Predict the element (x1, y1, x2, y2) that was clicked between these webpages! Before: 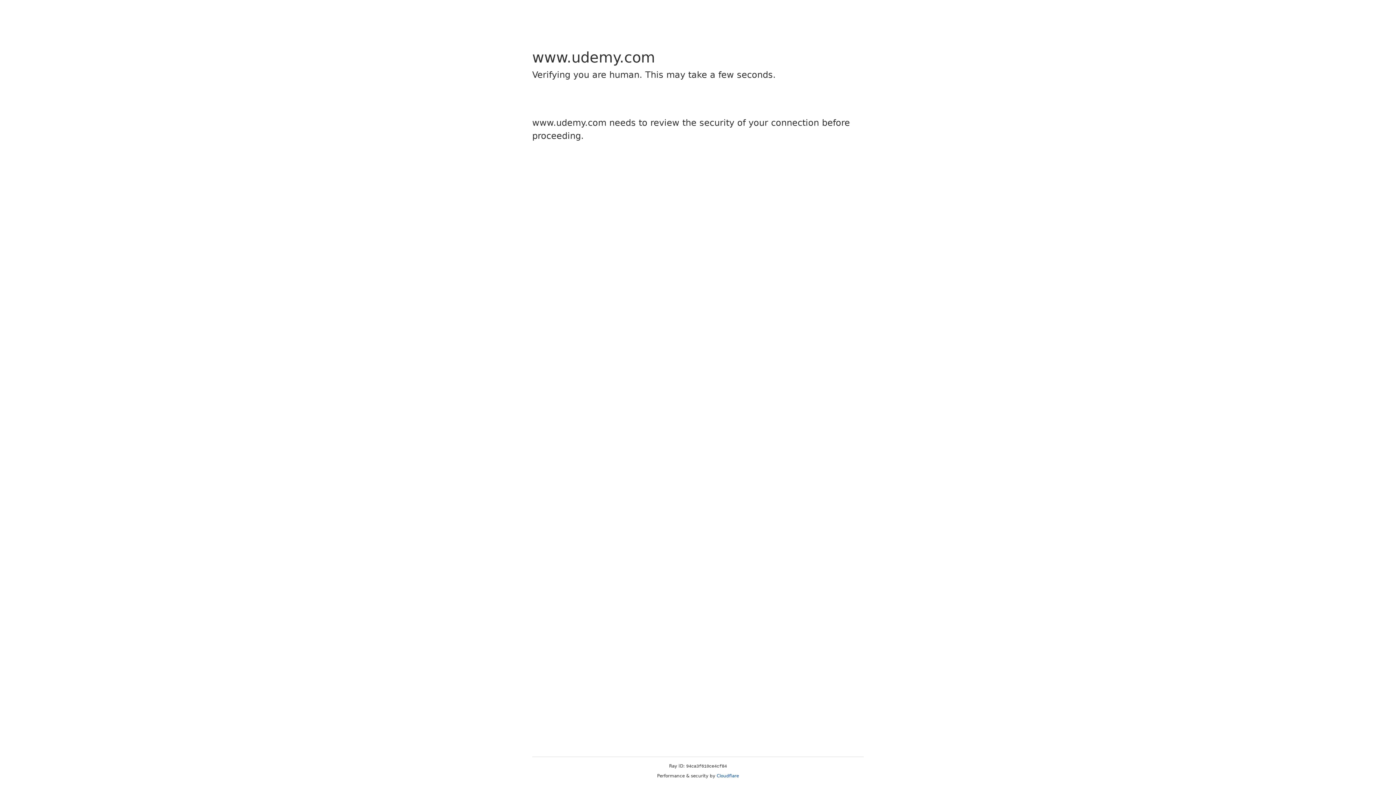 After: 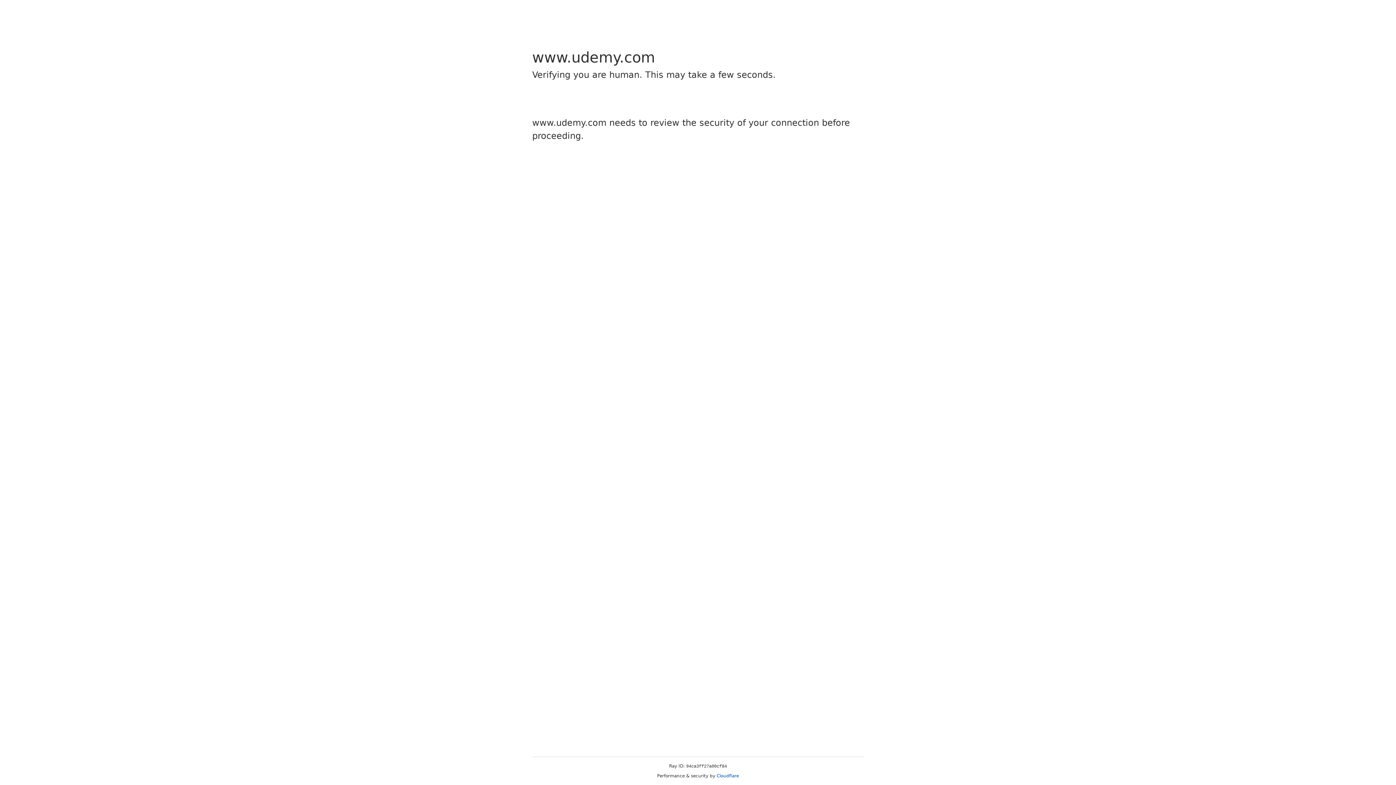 Action: label: Cloudflare bbox: (716, 773, 739, 778)